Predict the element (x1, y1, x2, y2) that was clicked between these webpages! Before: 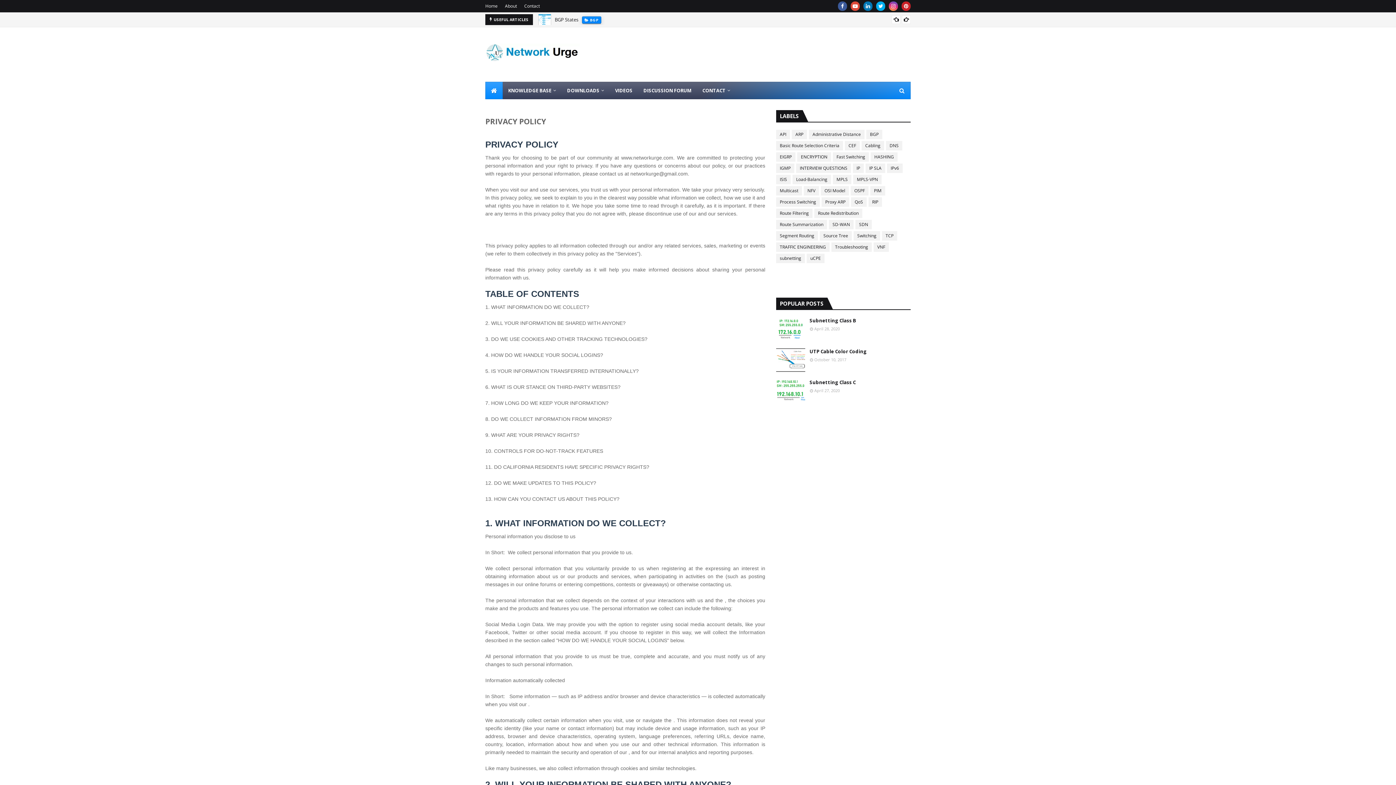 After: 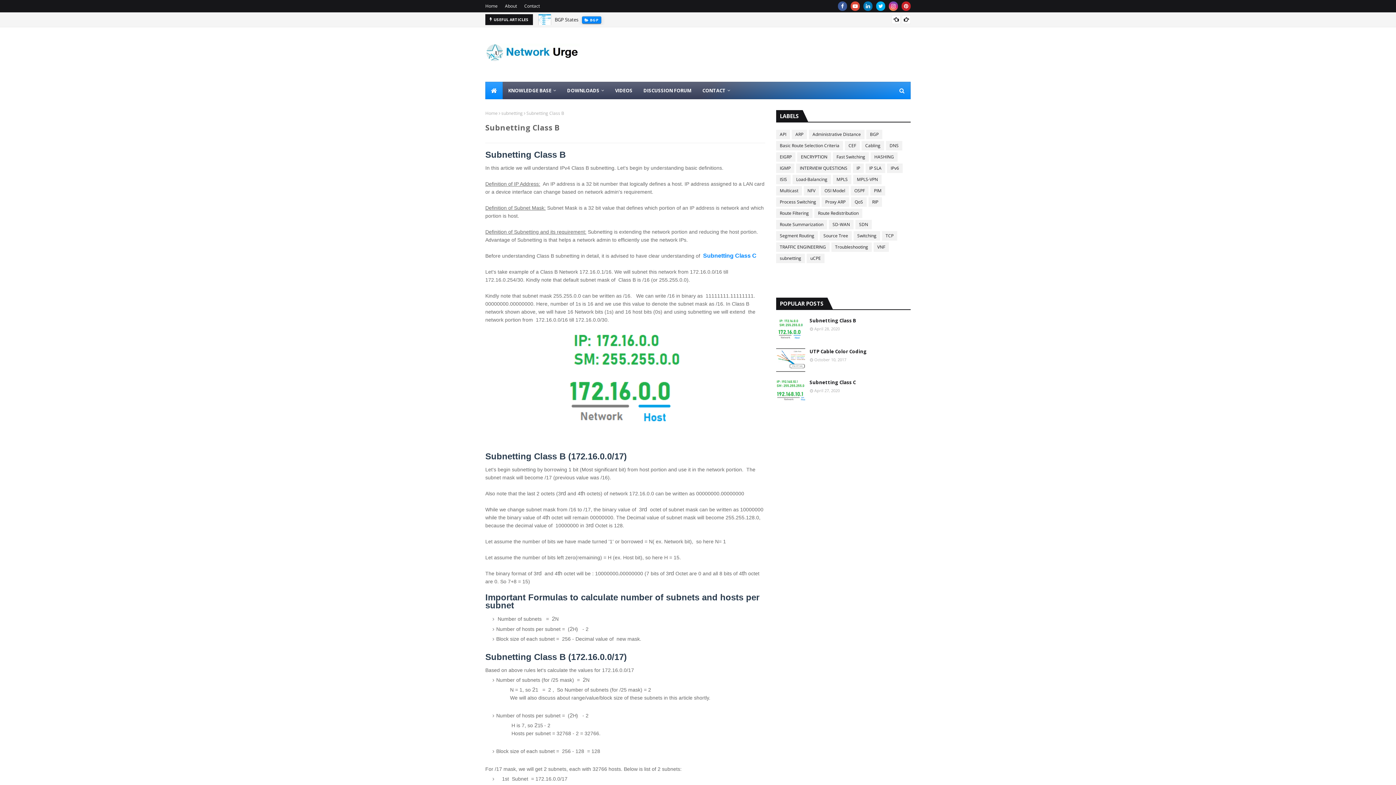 Action: bbox: (776, 317, 805, 341)